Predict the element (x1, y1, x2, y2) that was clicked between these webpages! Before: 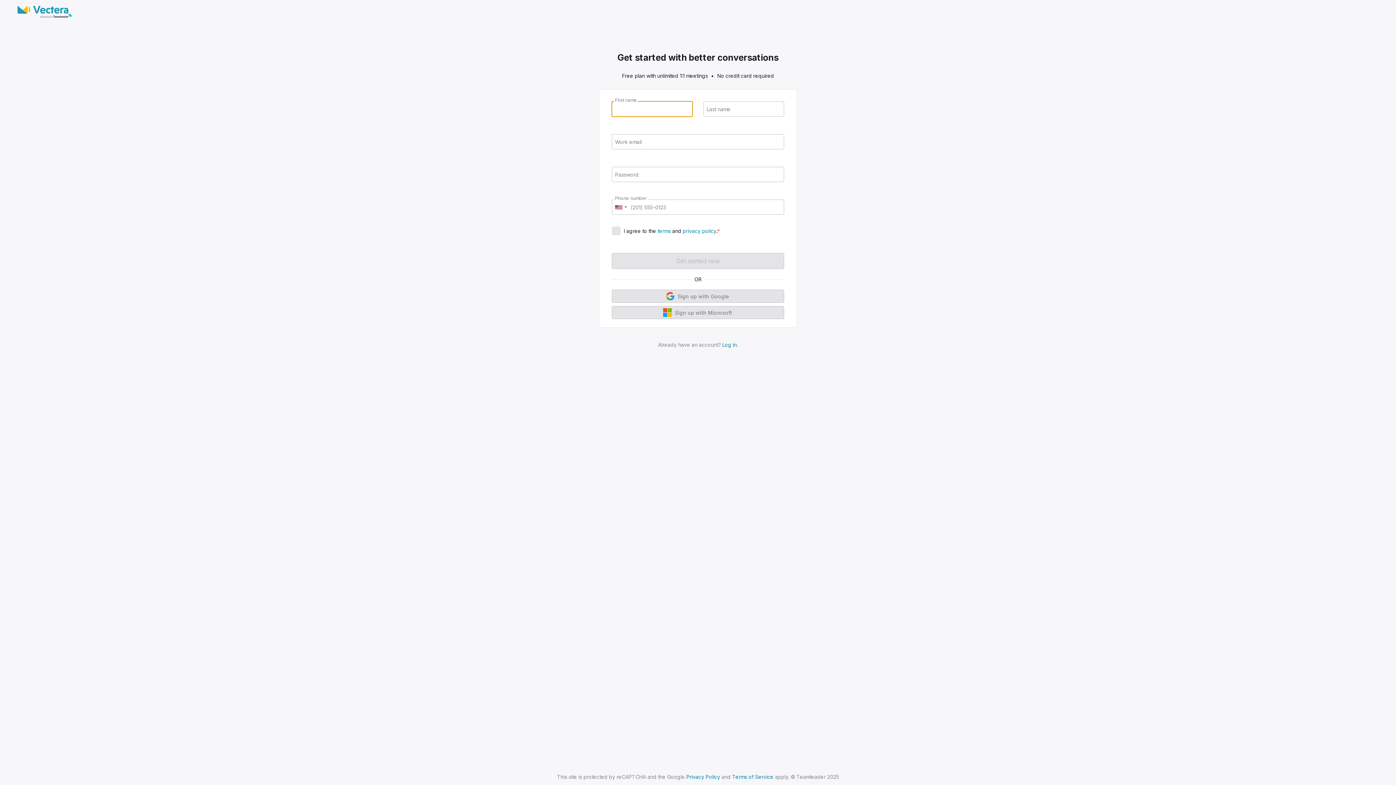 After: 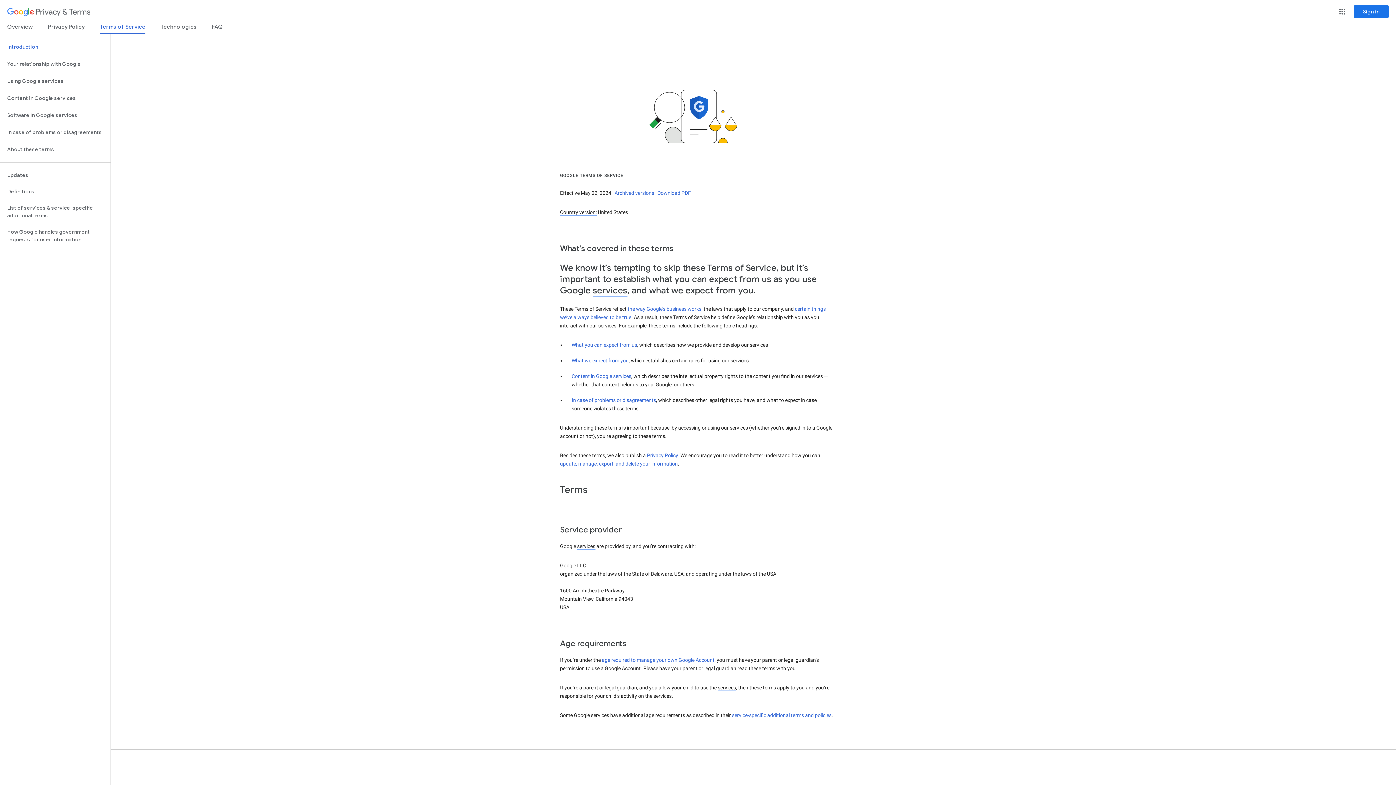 Action: bbox: (732, 774, 773, 780) label: Terms of Service